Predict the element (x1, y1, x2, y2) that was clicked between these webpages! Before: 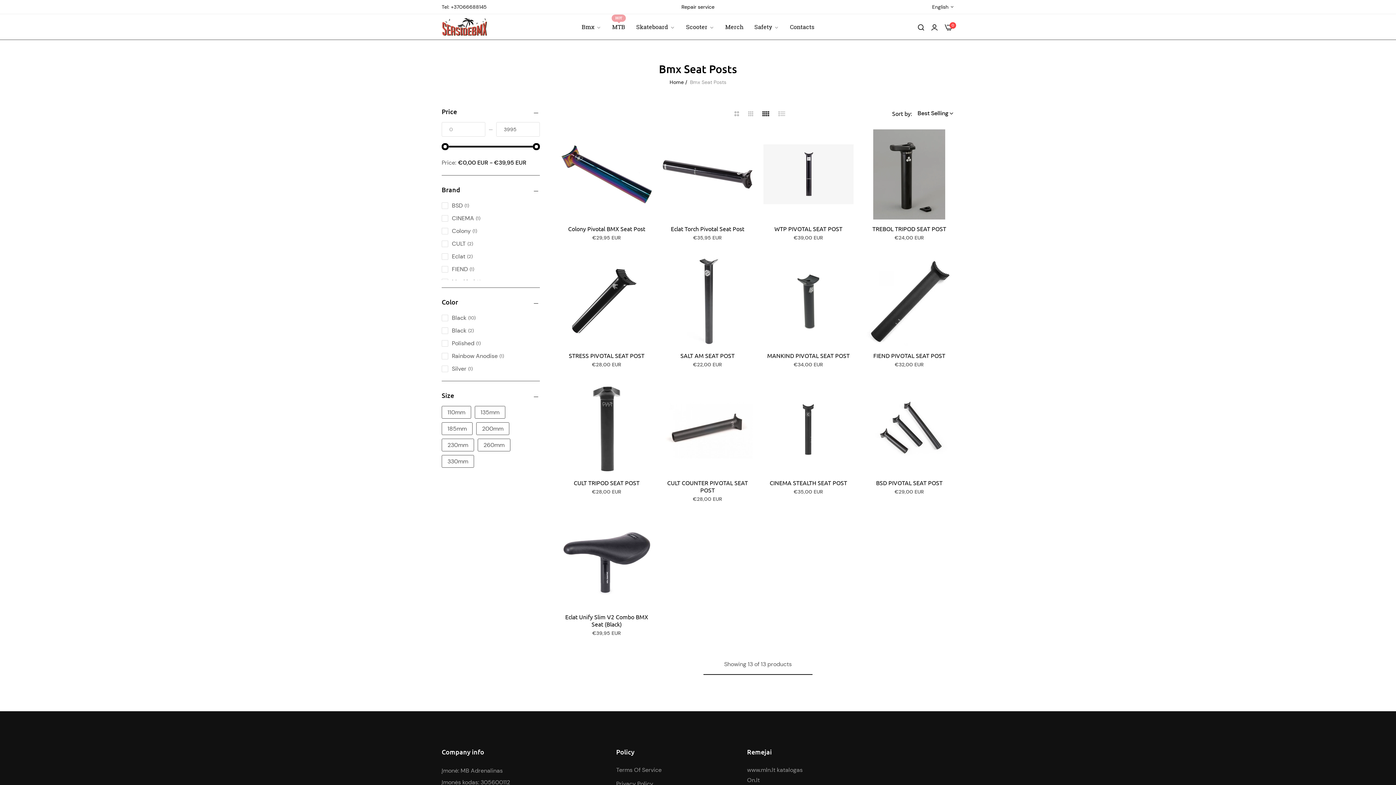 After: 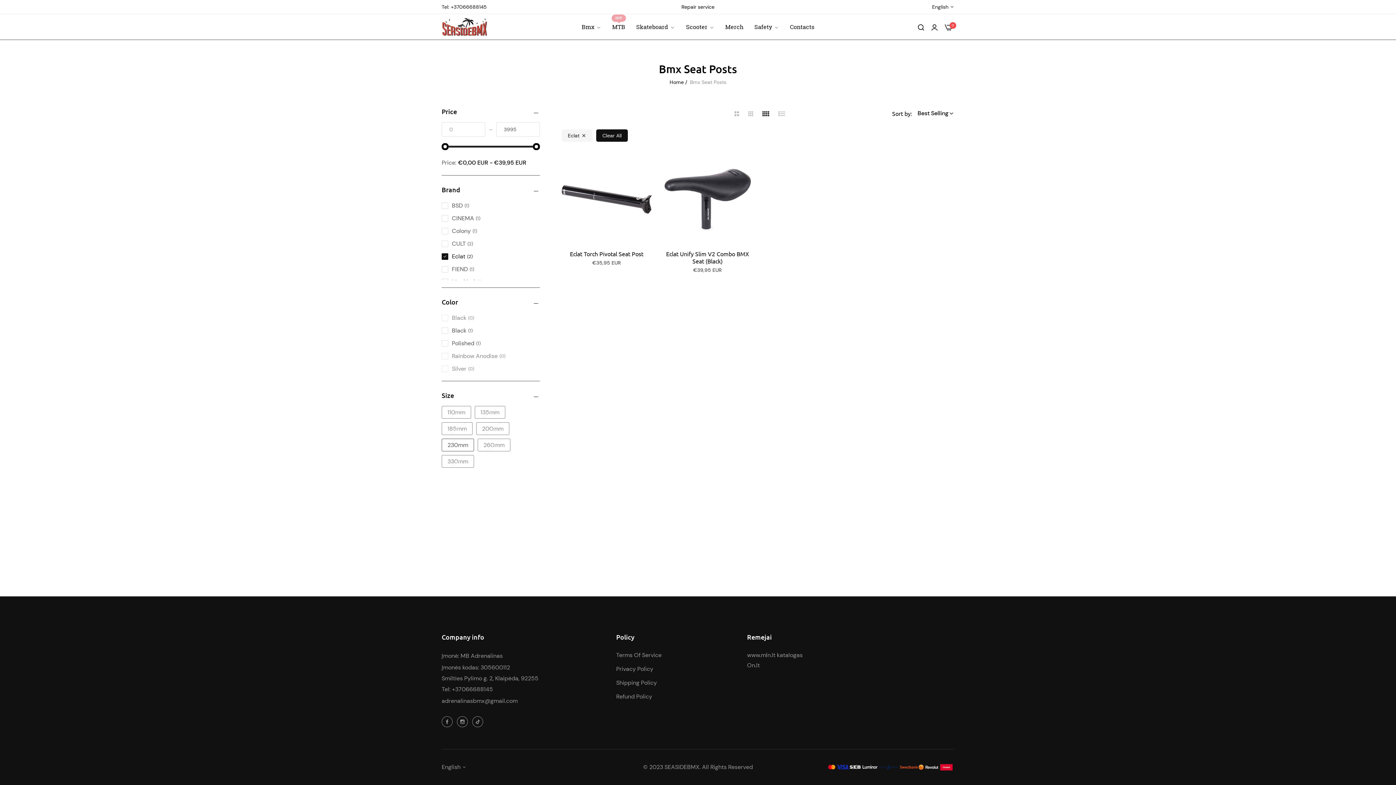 Action: label: Eclat
(2) bbox: (441, 253, 472, 259)